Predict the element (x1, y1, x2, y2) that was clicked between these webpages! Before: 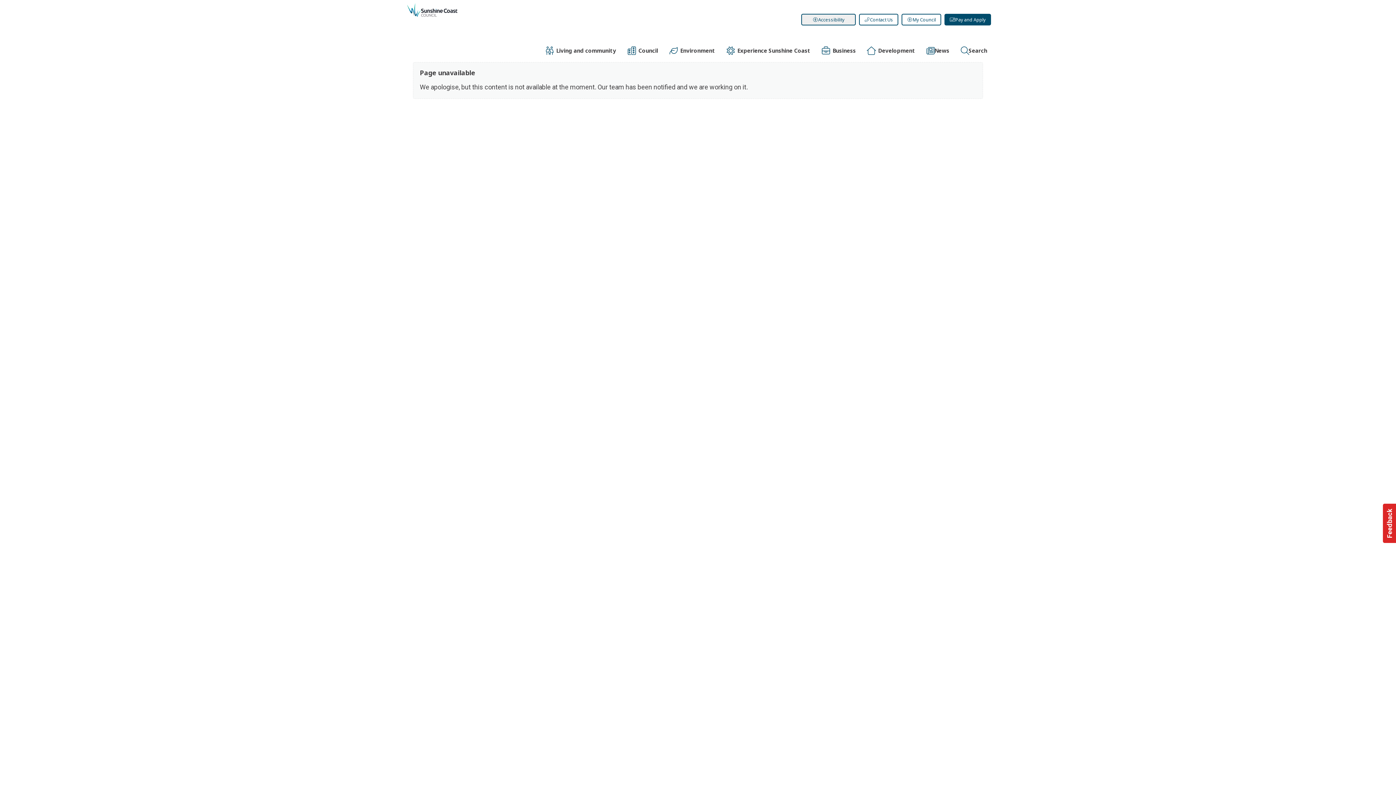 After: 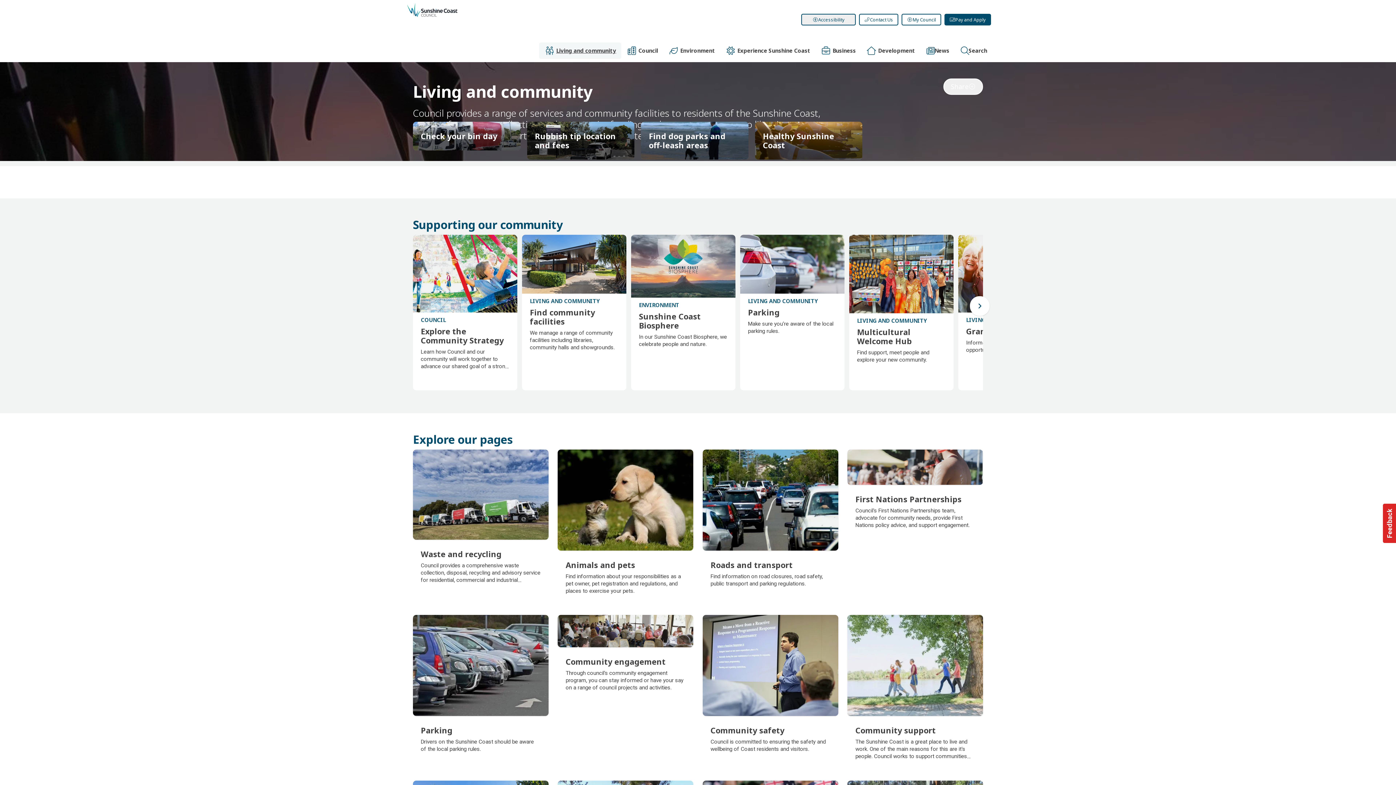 Action: label: Living and community bbox: (539, 42, 621, 58)